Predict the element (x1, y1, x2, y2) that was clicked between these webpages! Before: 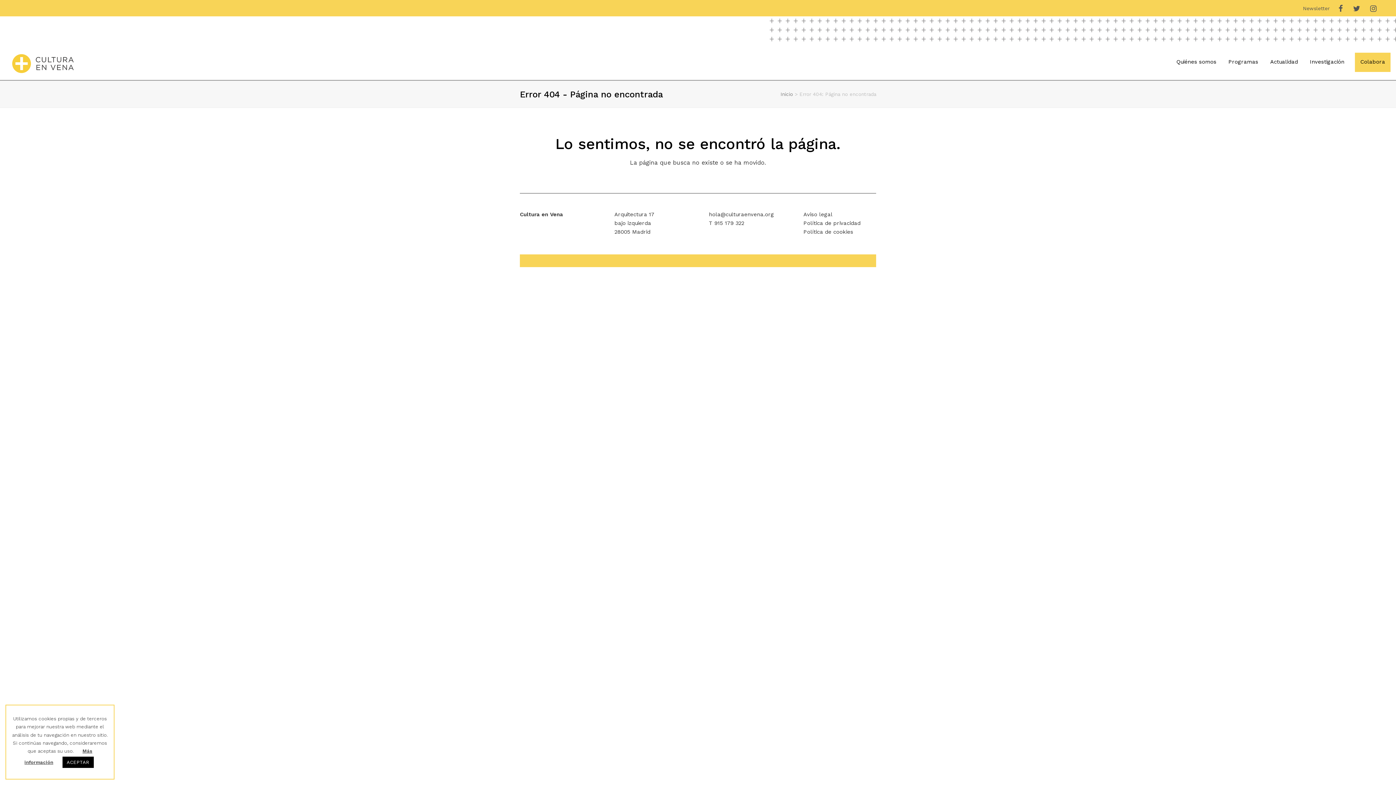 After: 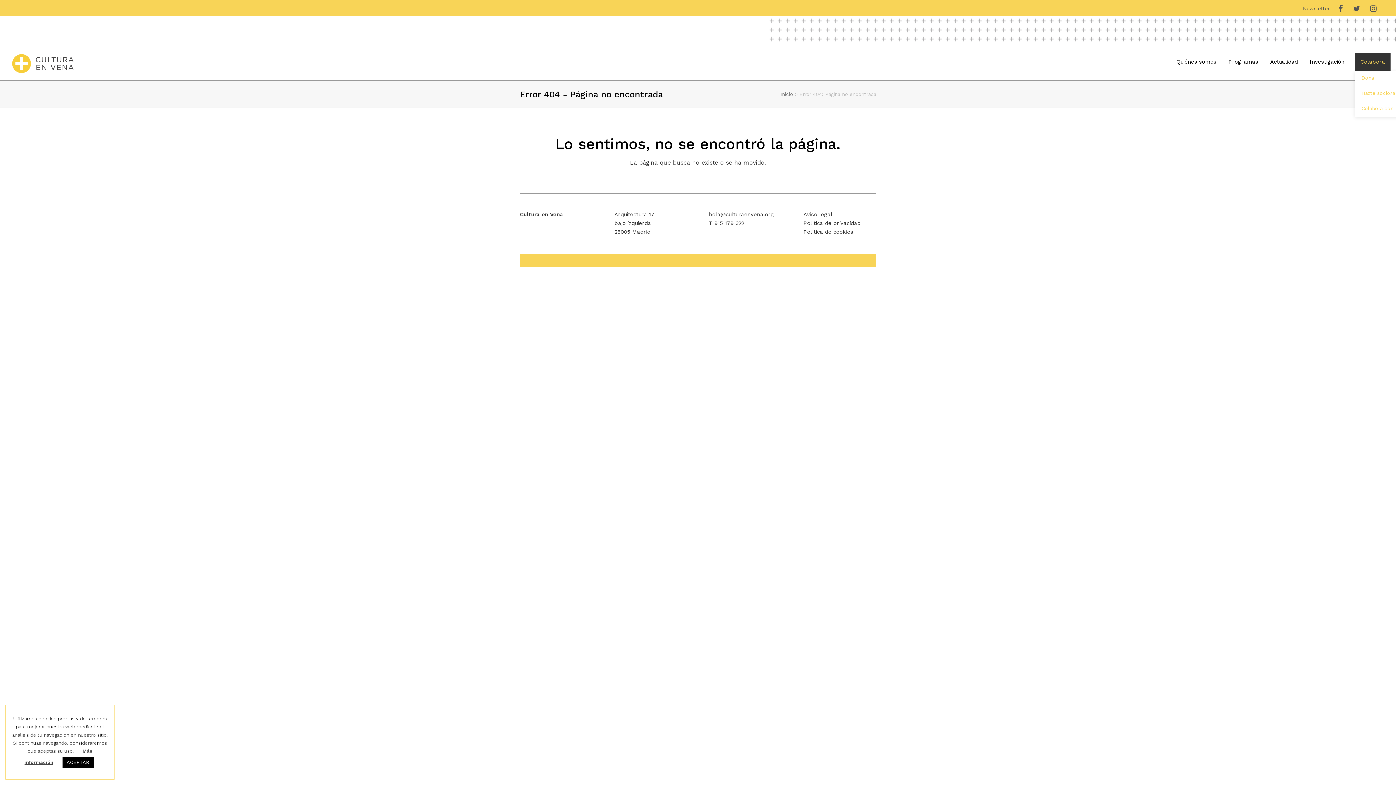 Action: bbox: (1359, 52, 1386, 70) label: Colabora